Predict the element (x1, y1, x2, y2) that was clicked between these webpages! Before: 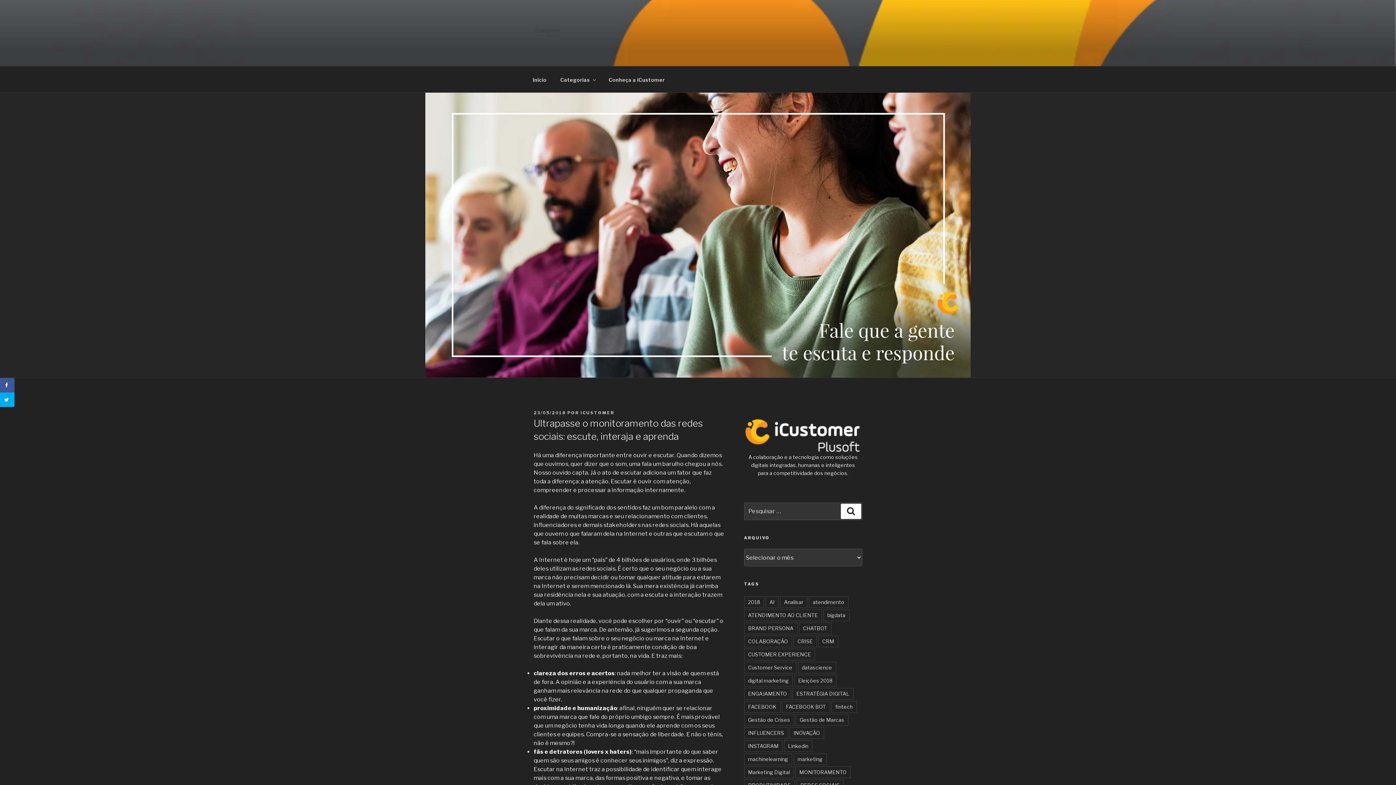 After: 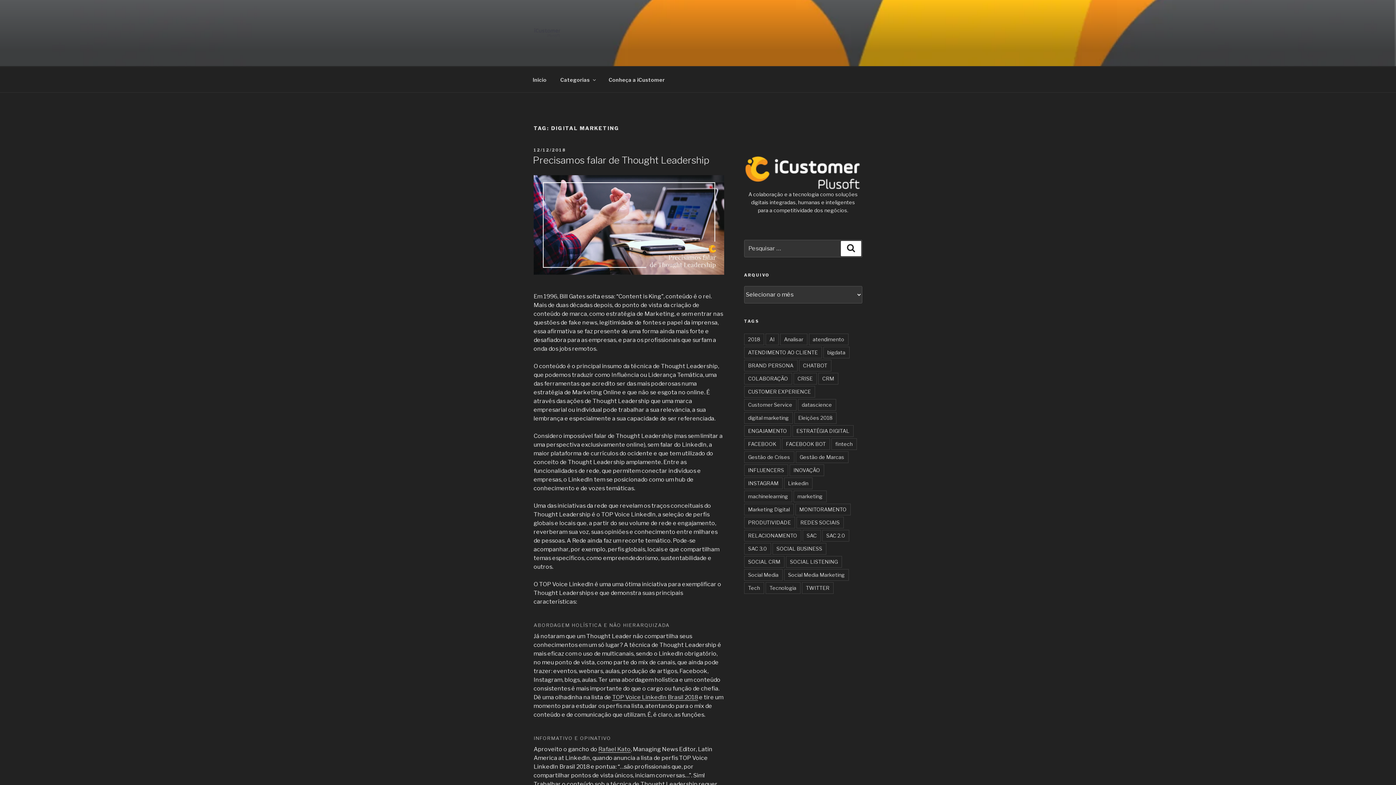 Action: label: digital marketing bbox: (744, 675, 792, 687)